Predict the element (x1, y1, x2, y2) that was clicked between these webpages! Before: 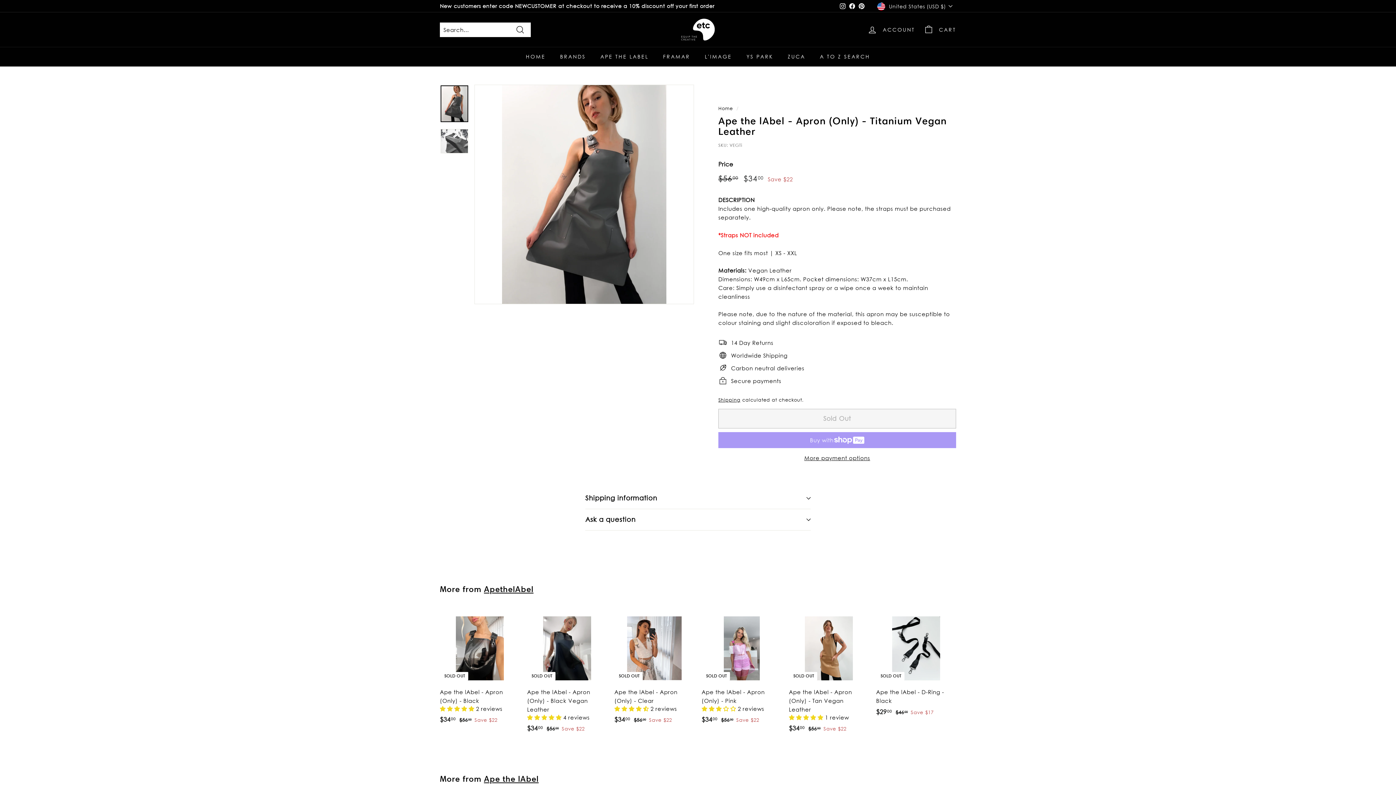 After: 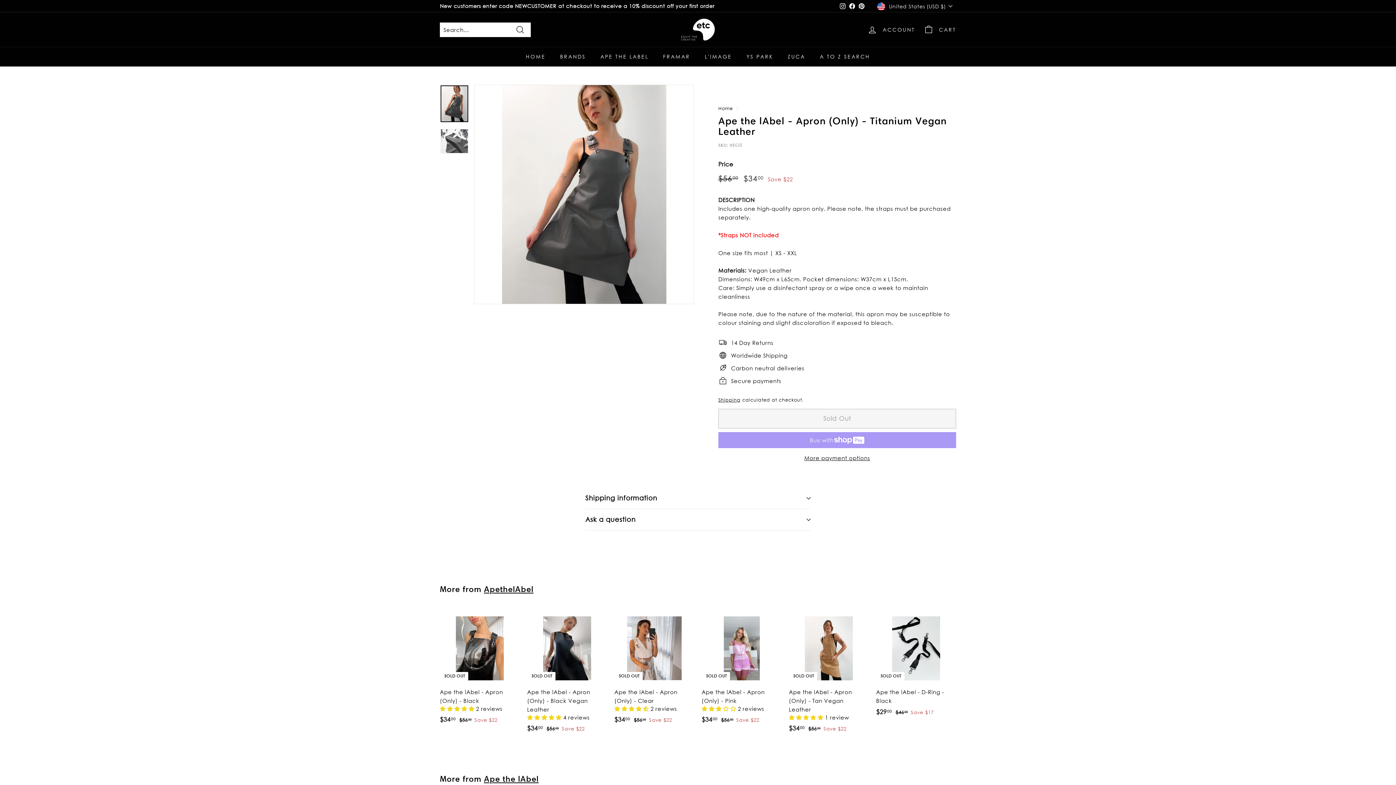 Action: bbox: (718, 453, 956, 462) label: More payment options